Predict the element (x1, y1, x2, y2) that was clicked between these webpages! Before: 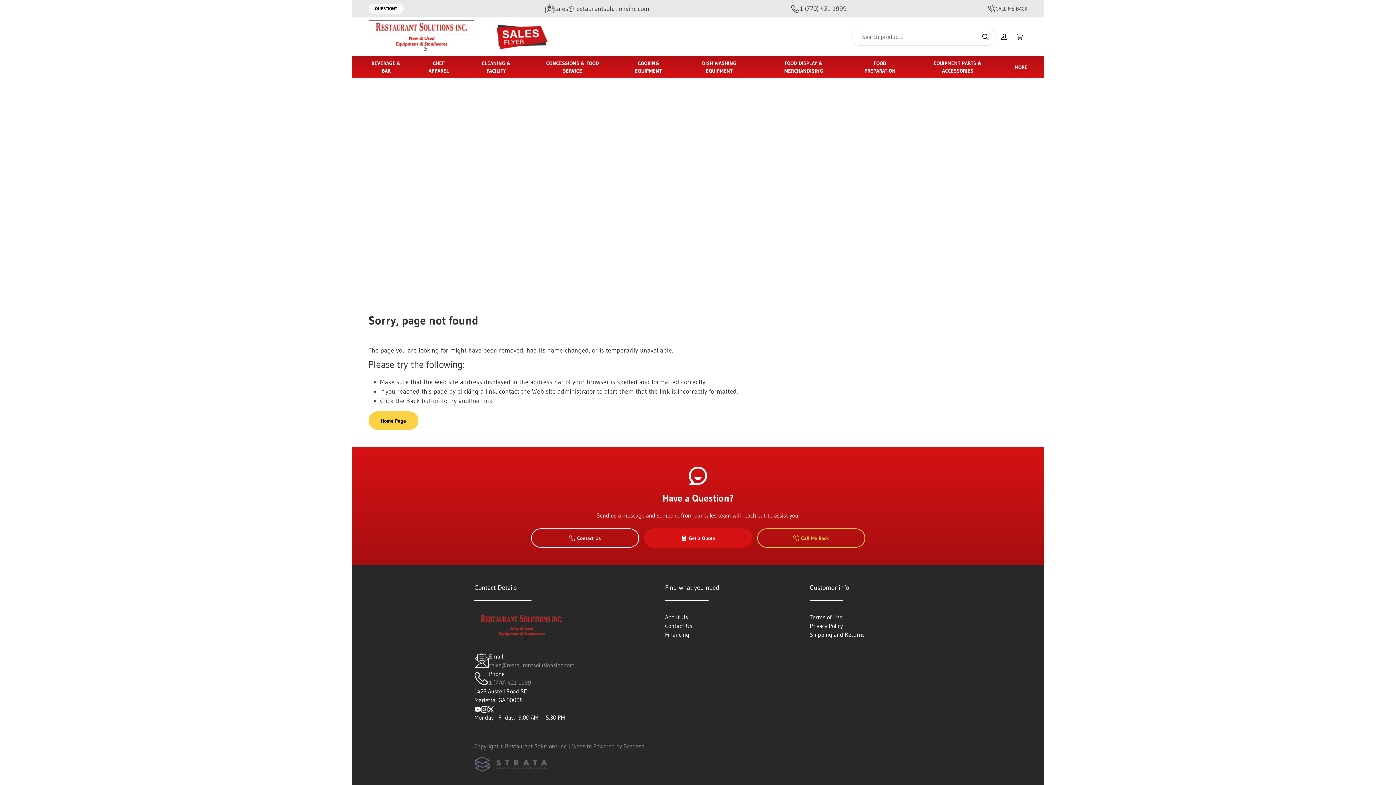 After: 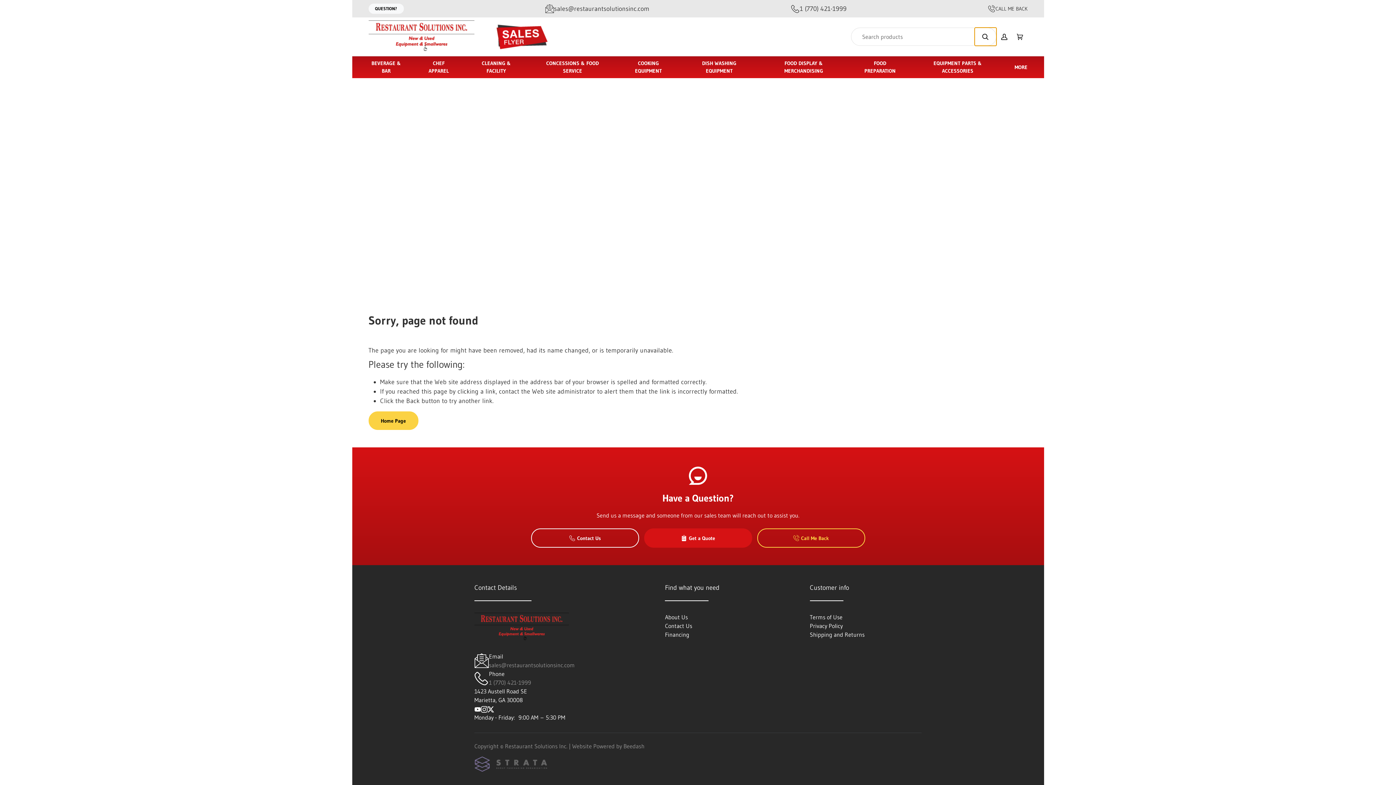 Action: bbox: (974, 27, 996, 45)